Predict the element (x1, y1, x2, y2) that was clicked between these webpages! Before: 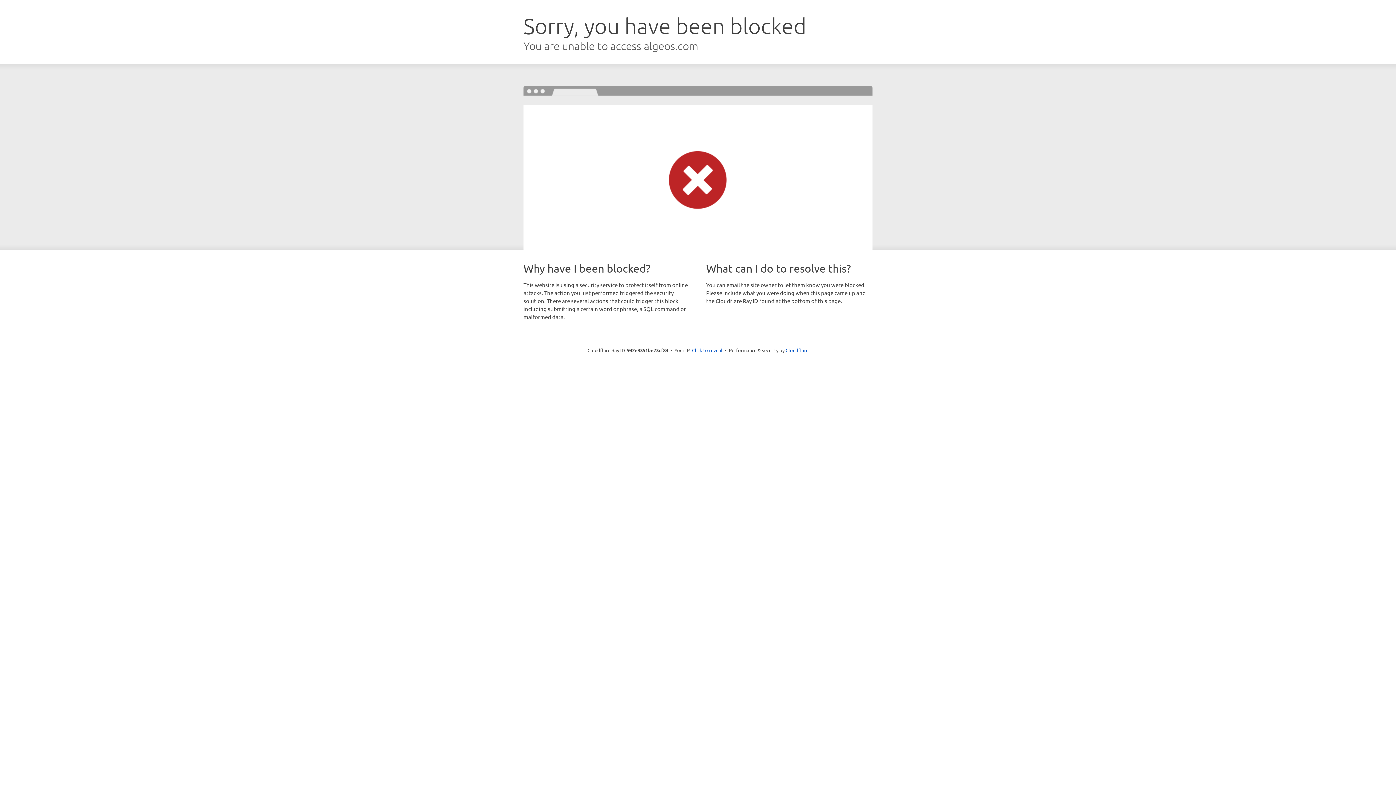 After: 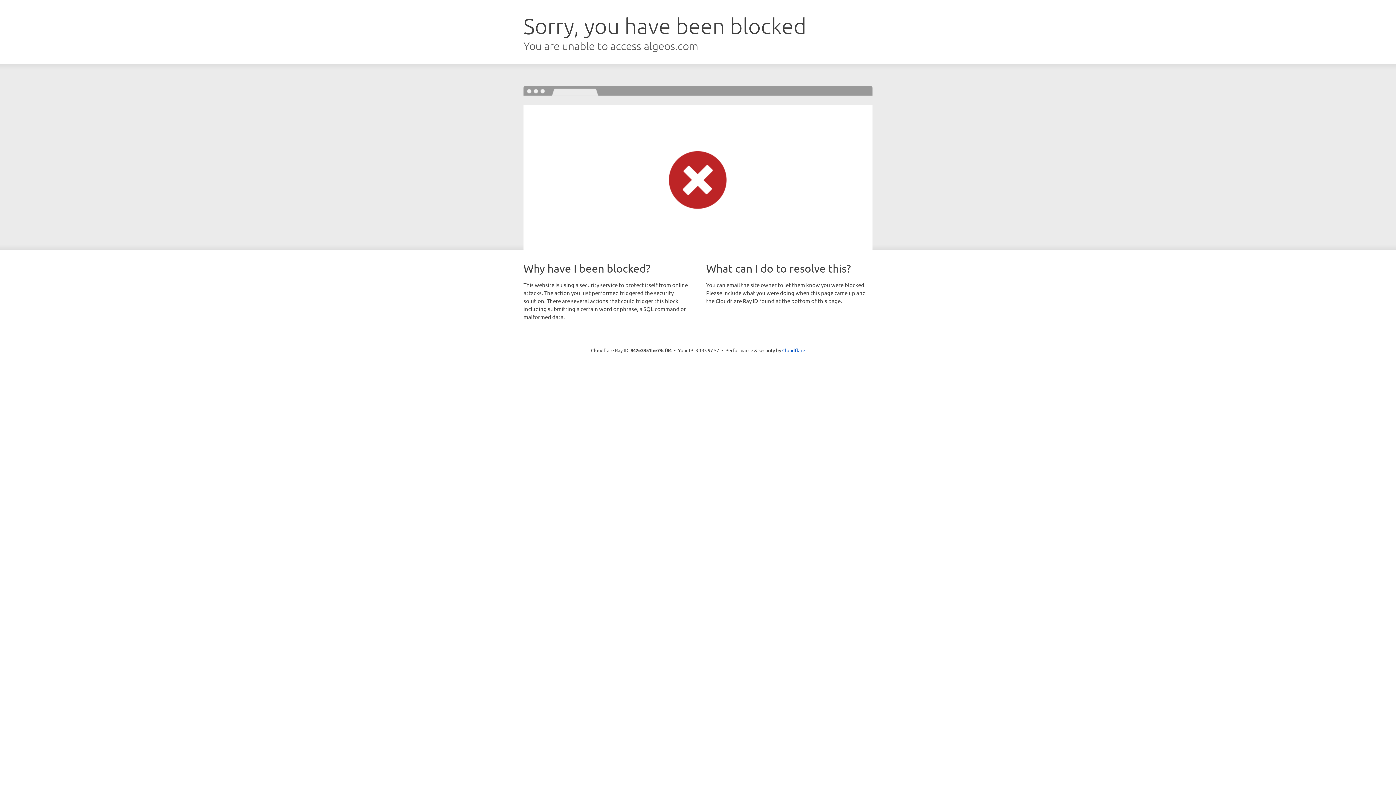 Action: label: Click to reveal bbox: (692, 346, 722, 353)